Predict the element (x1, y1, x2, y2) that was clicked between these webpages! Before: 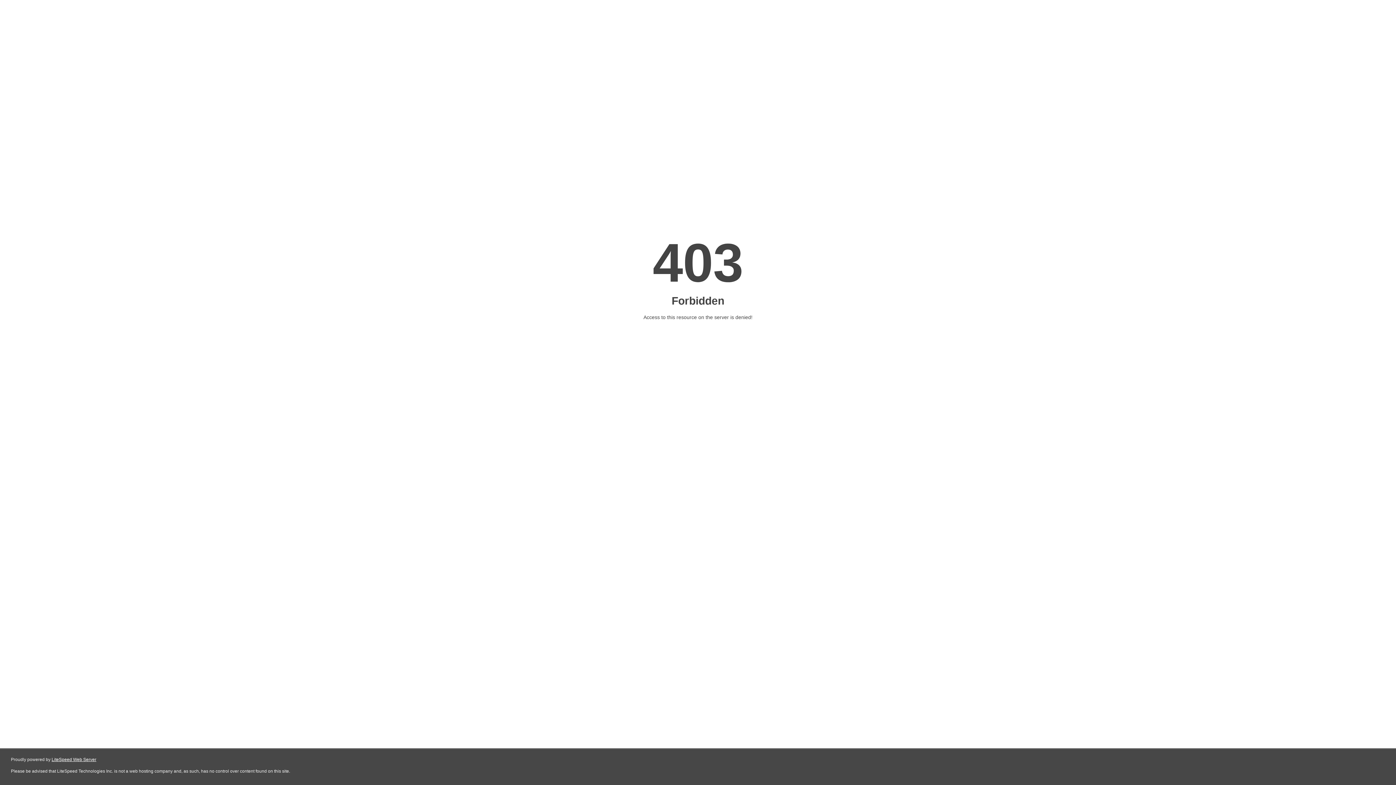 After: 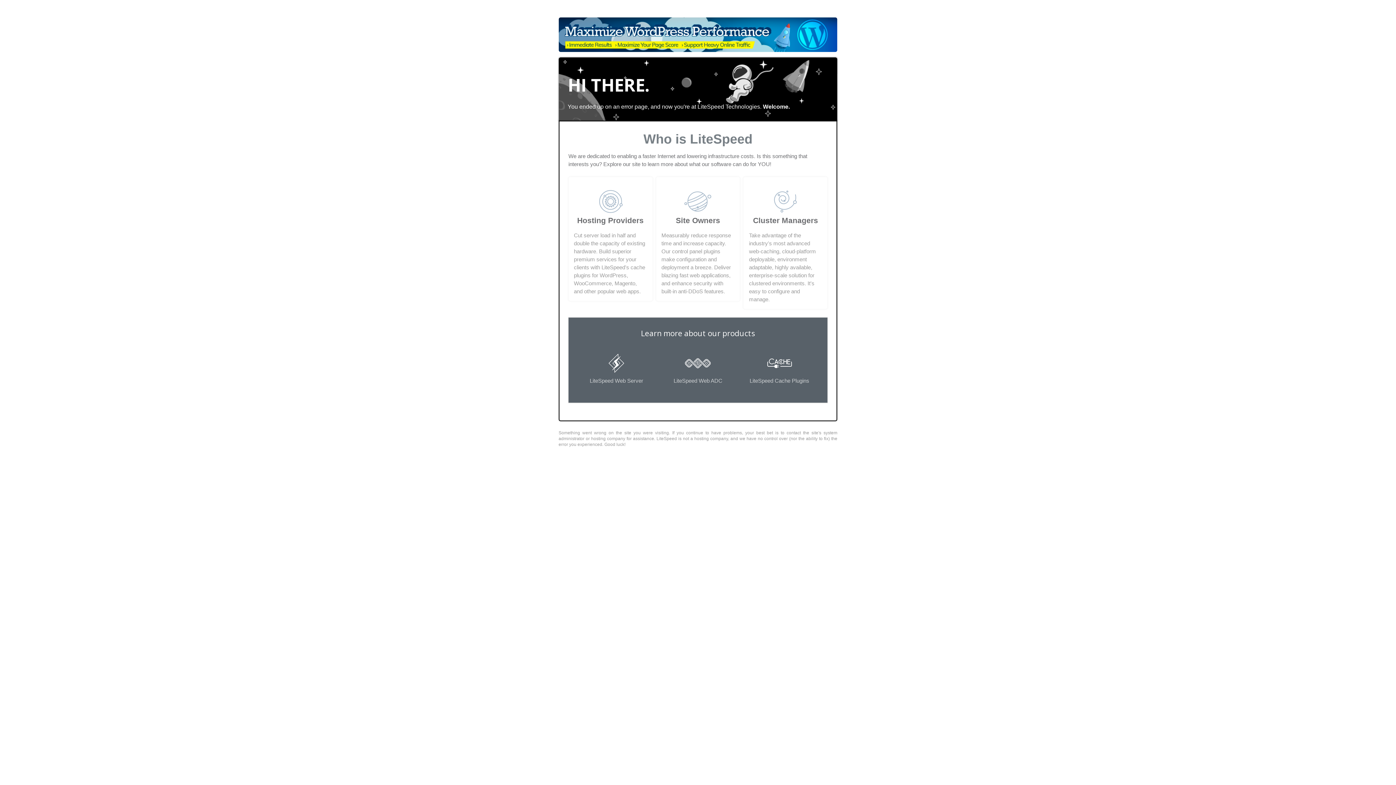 Action: label: LiteSpeed Web Server bbox: (51, 757, 96, 762)